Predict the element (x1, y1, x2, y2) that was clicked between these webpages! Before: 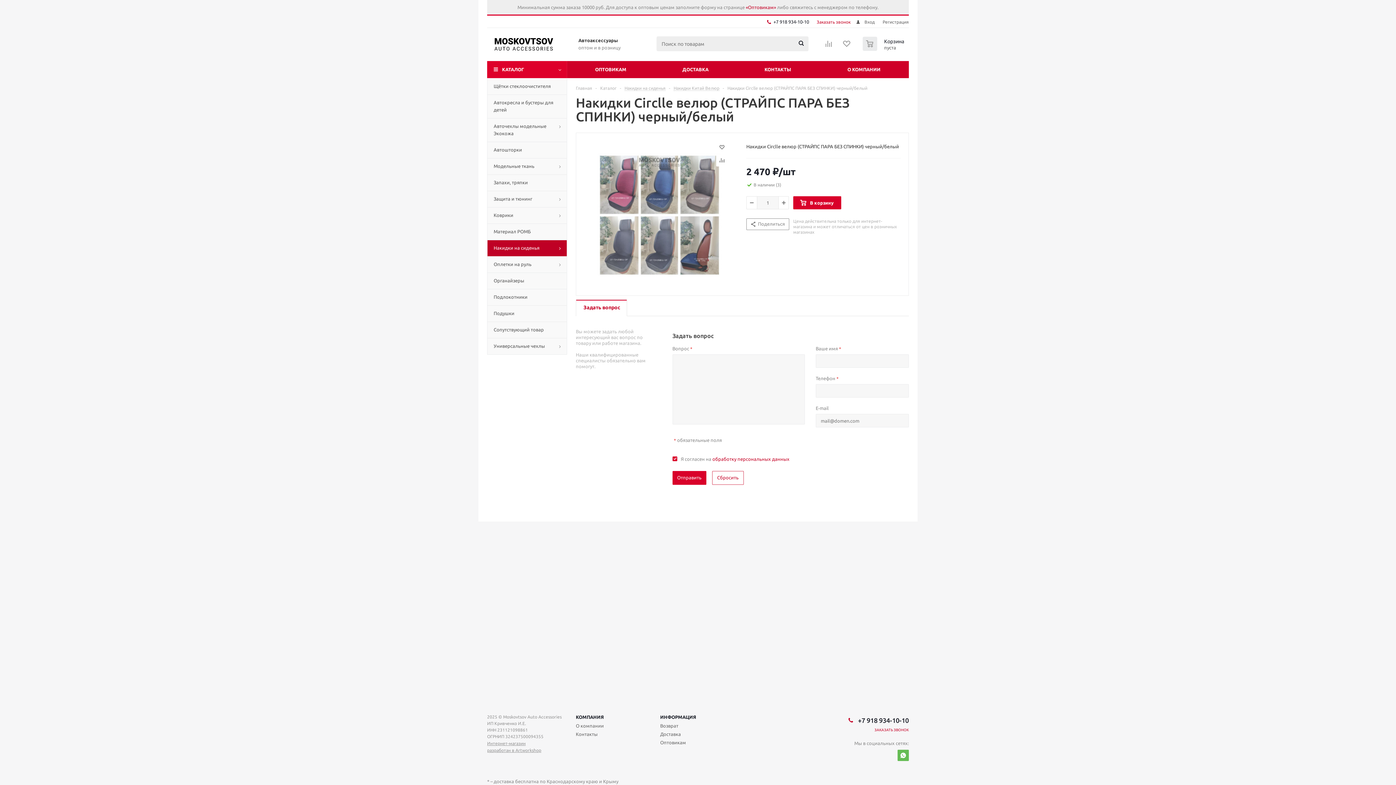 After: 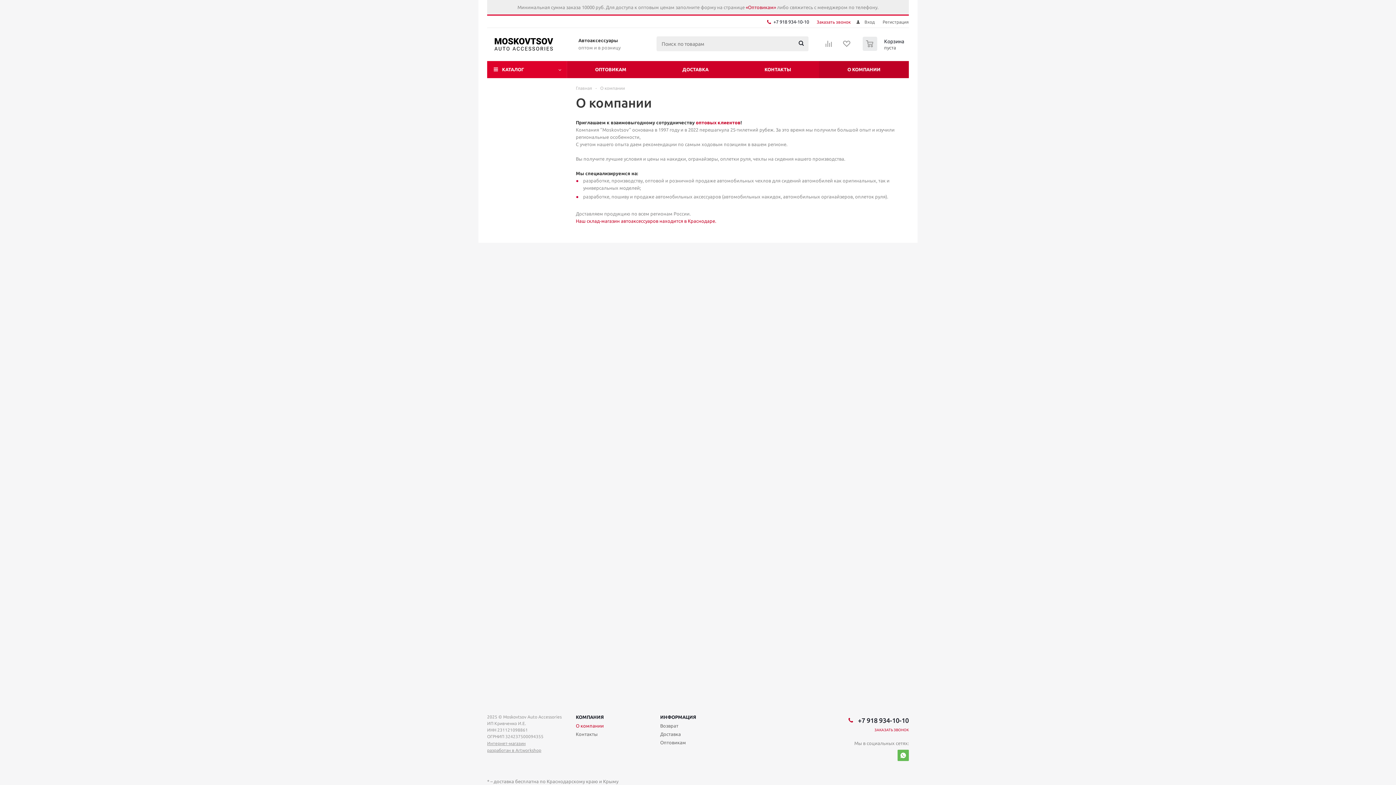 Action: label: О компании bbox: (576, 722, 604, 729)